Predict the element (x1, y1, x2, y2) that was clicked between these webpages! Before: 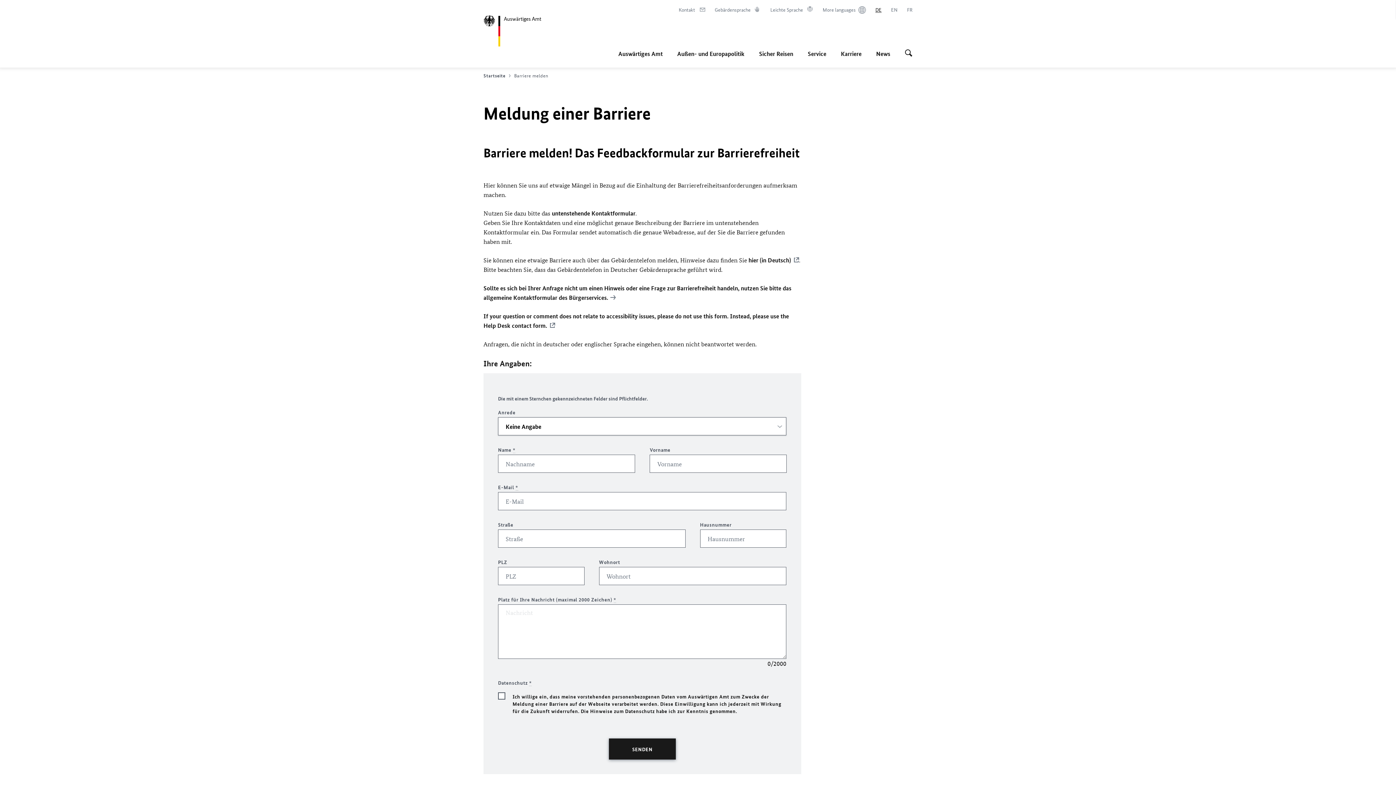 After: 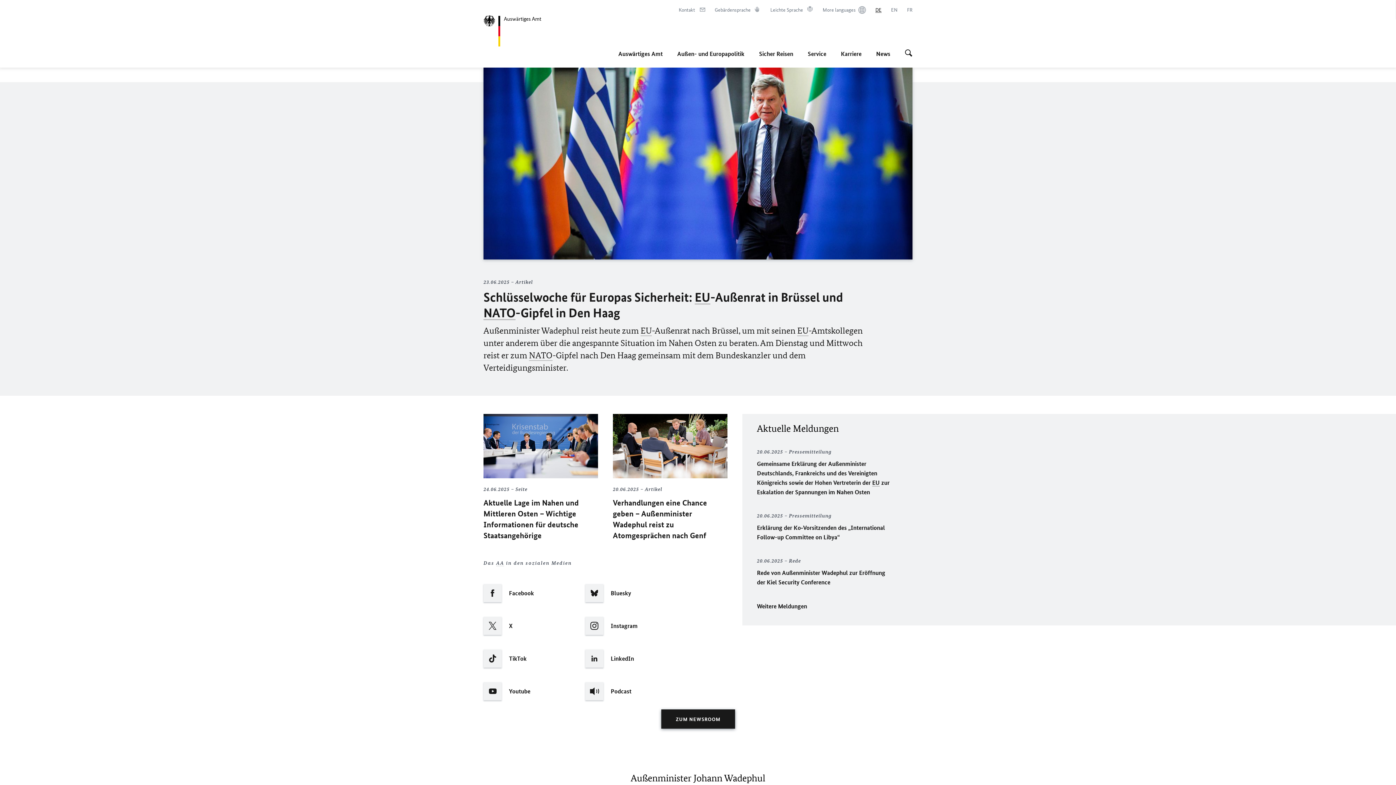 Action: bbox: (483, 15, 569, 46) label: Auswärtiges Amt